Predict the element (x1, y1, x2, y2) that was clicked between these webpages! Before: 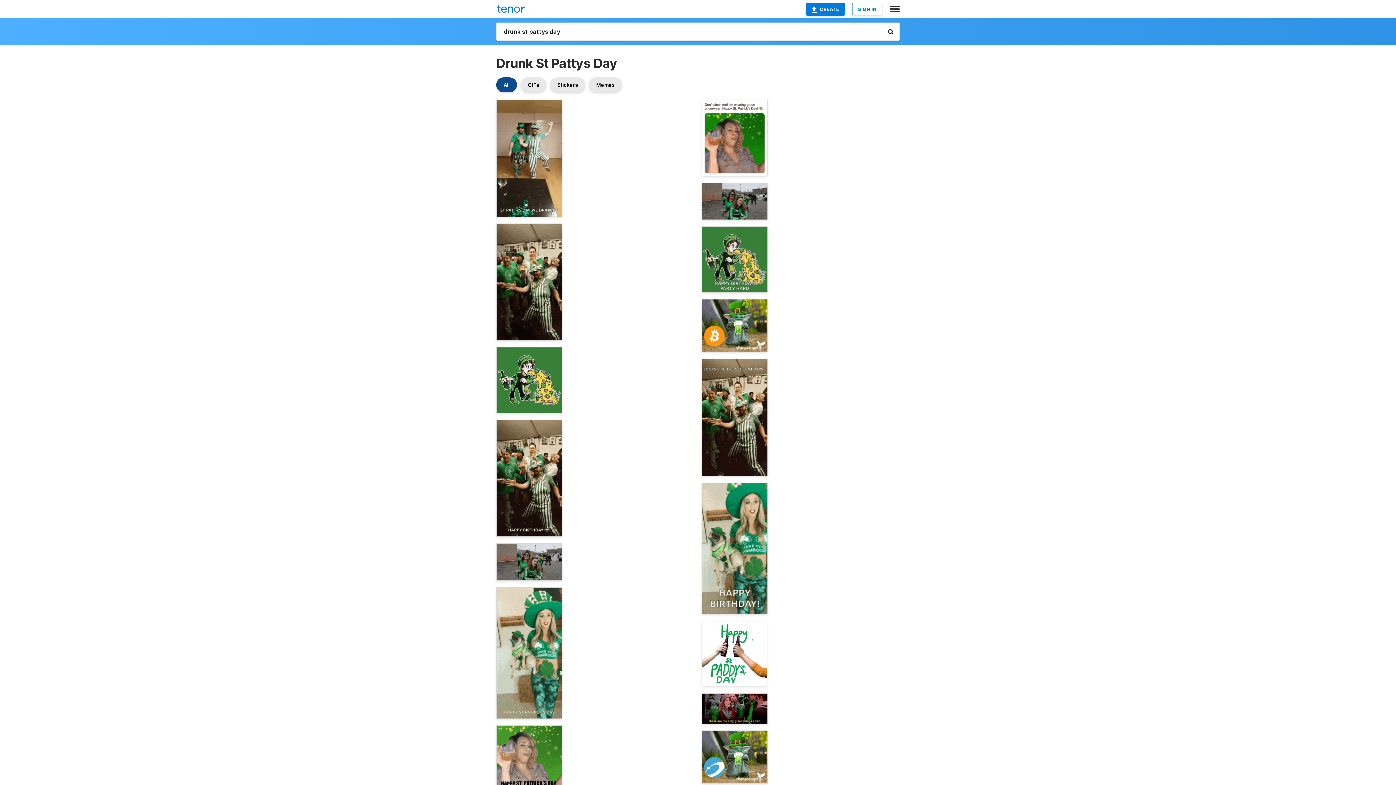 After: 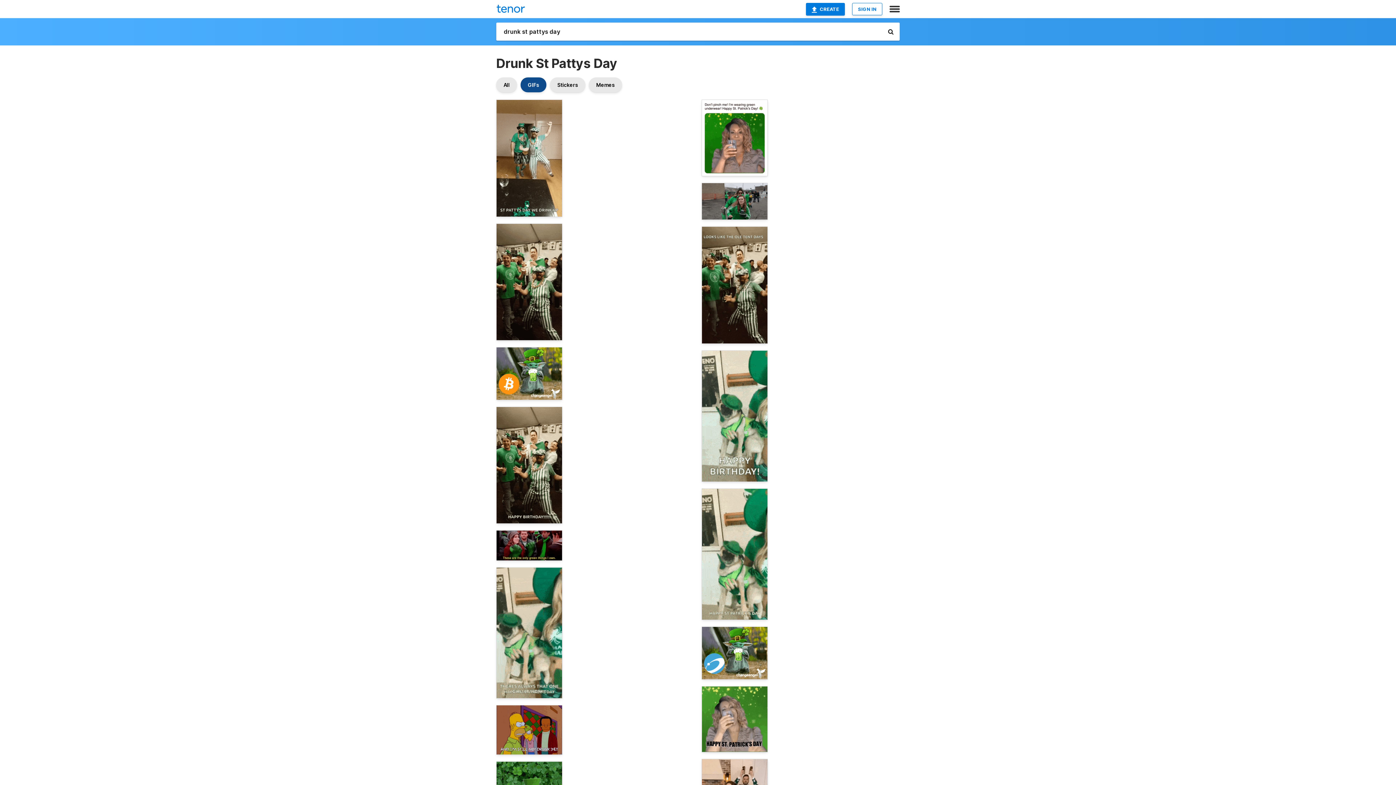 Action: label: GIFs bbox: (520, 77, 546, 92)